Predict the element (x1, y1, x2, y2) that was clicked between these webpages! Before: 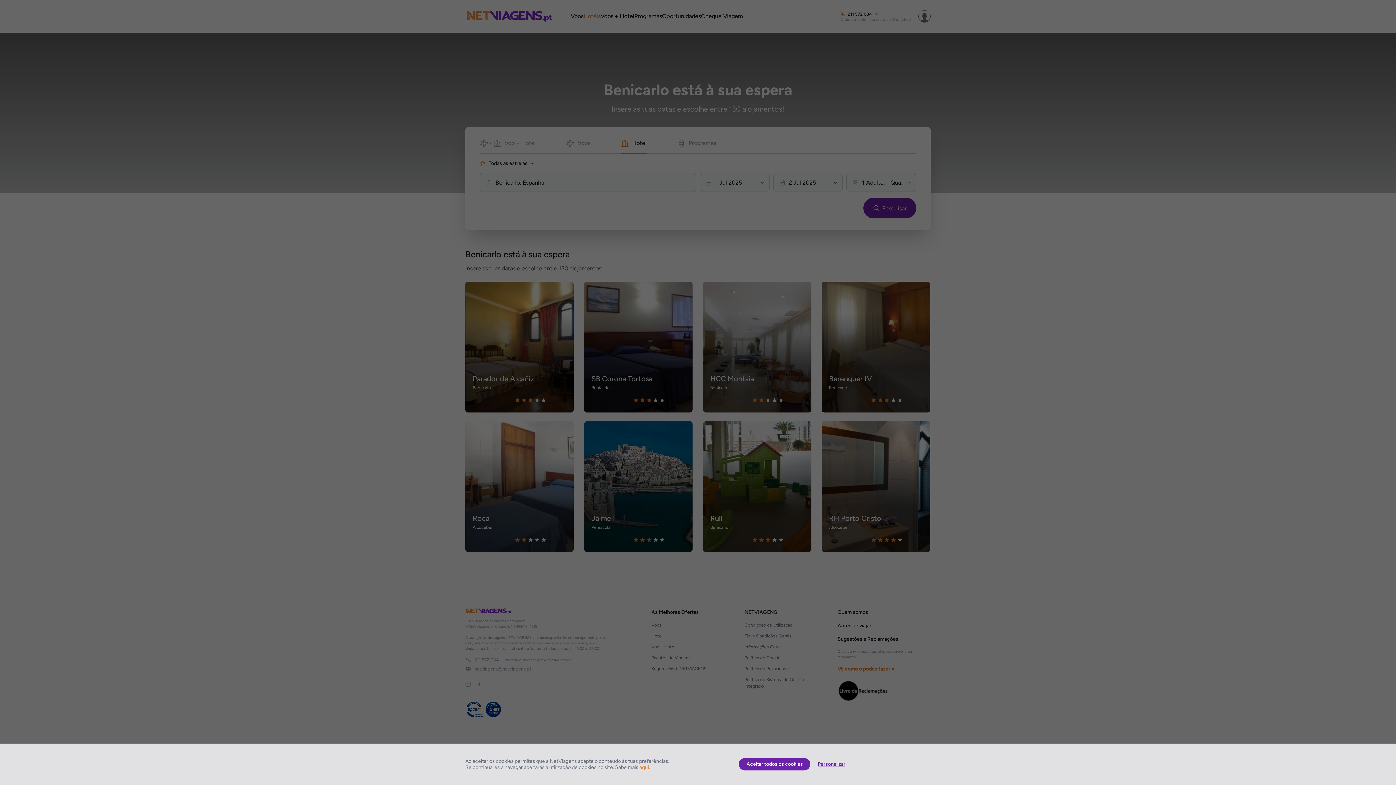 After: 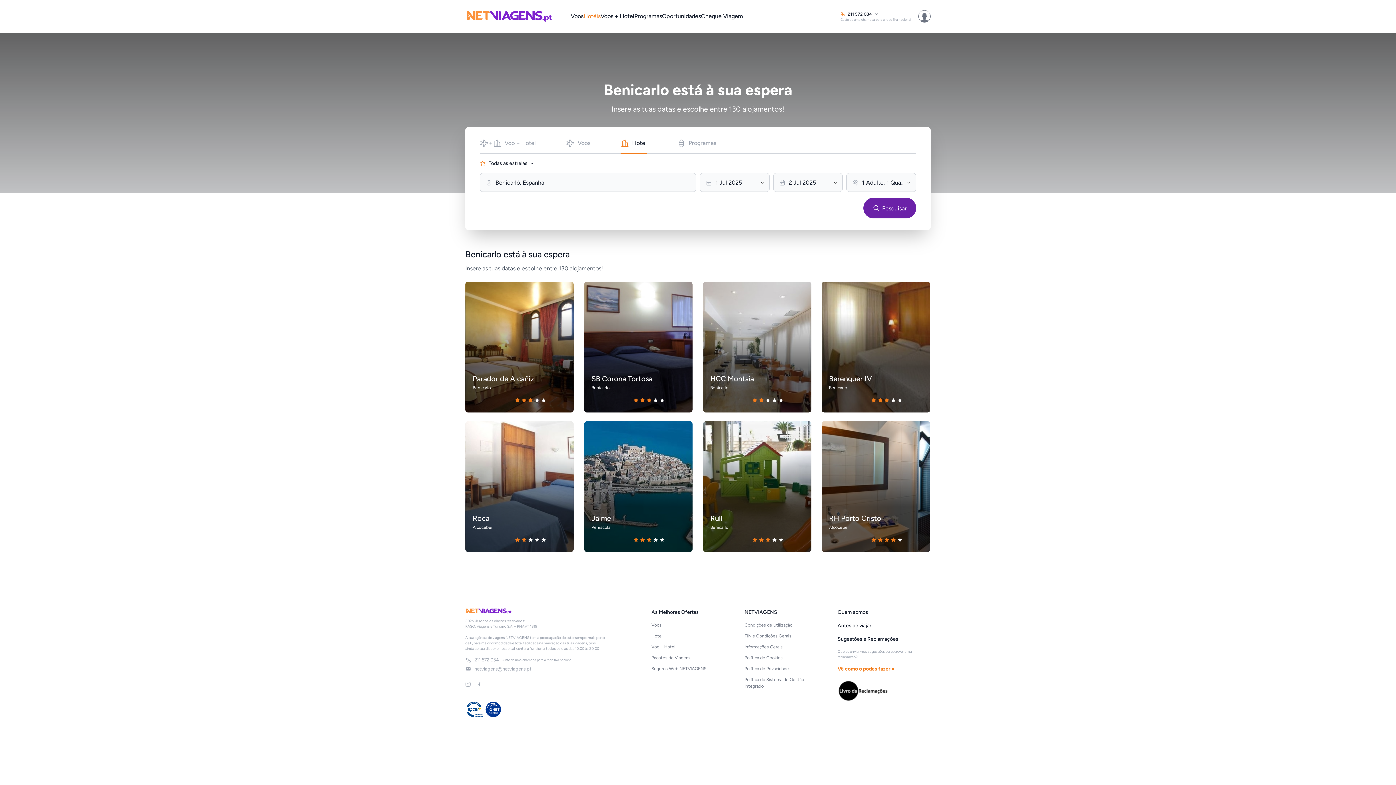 Action: bbox: (739, 758, 810, 770) label: Aceitar todos os cookies